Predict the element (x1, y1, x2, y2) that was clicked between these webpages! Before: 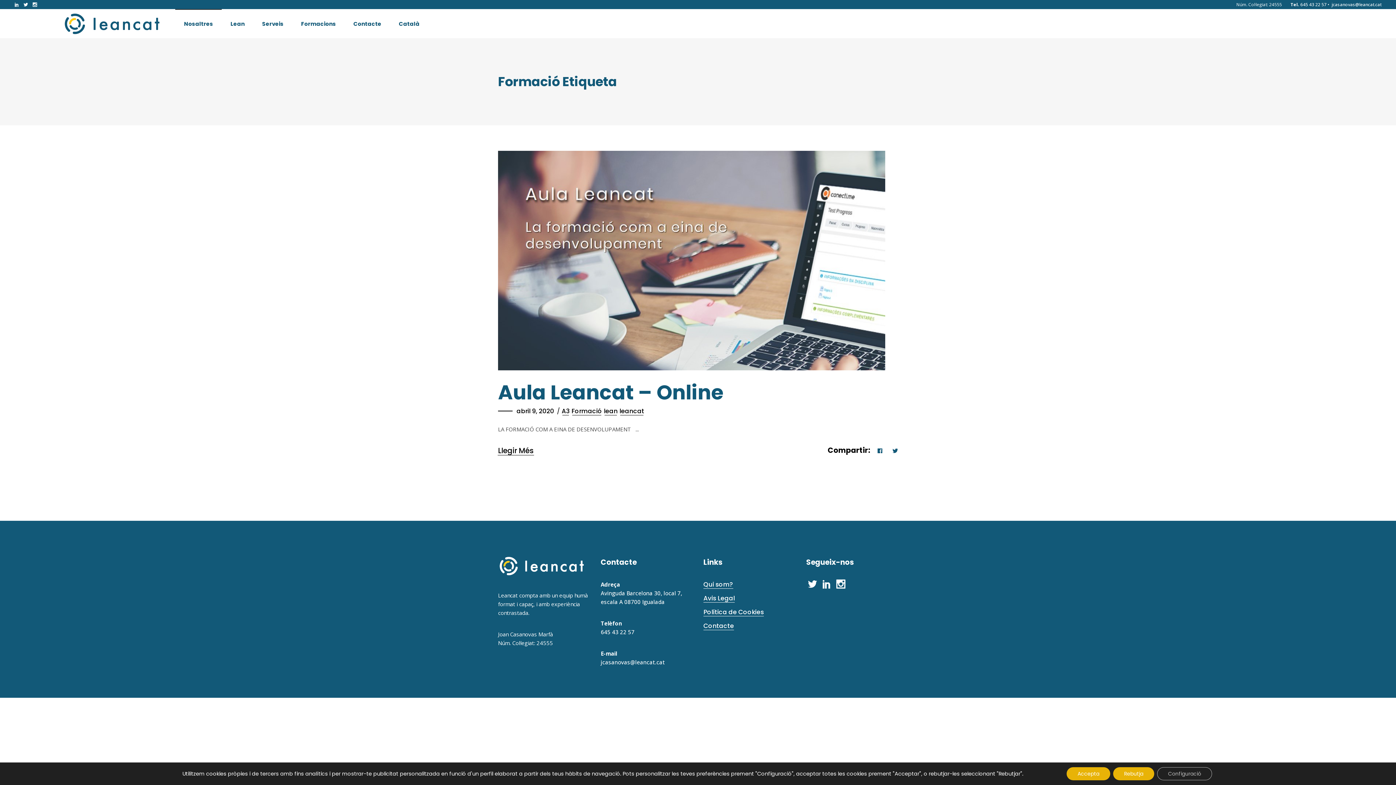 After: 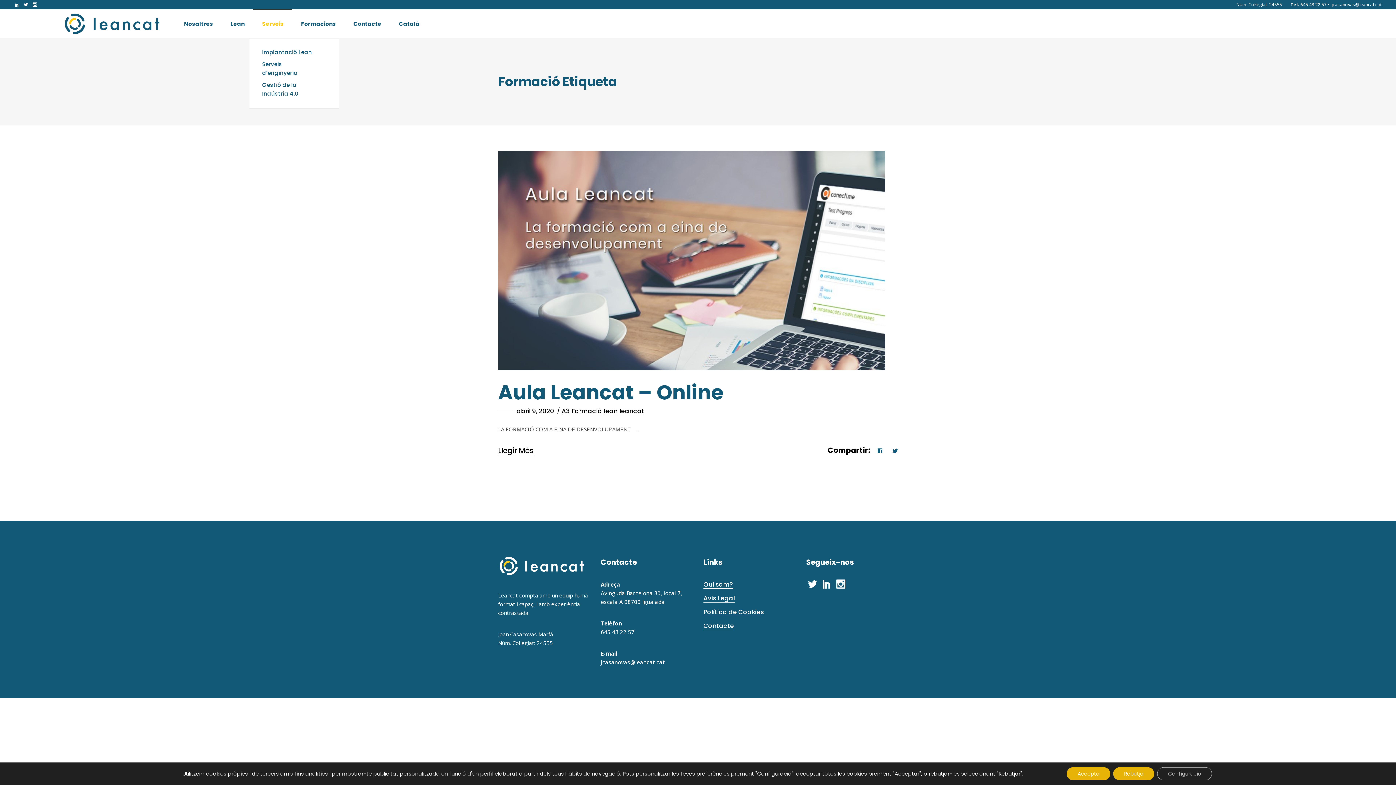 Action: bbox: (253, 21, 292, 26) label: Serveis